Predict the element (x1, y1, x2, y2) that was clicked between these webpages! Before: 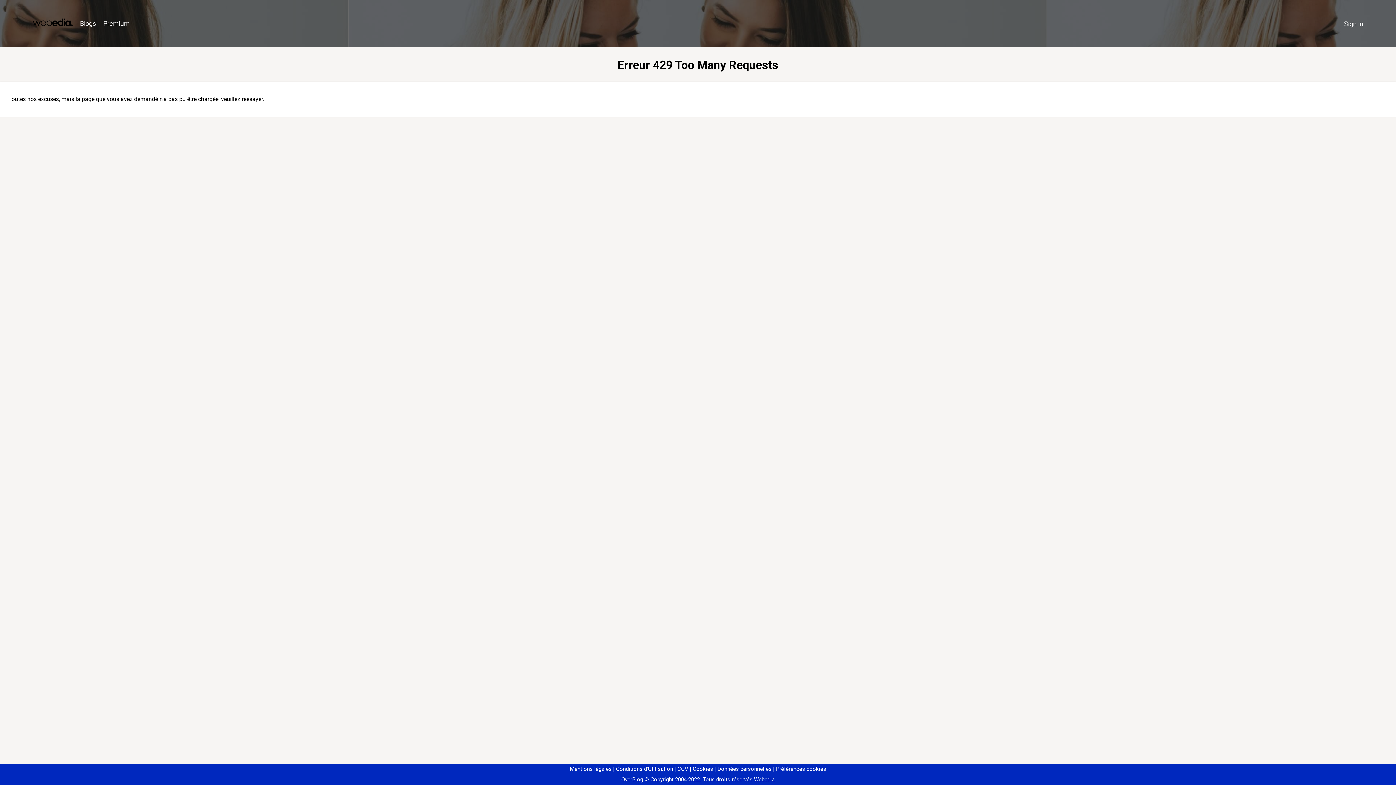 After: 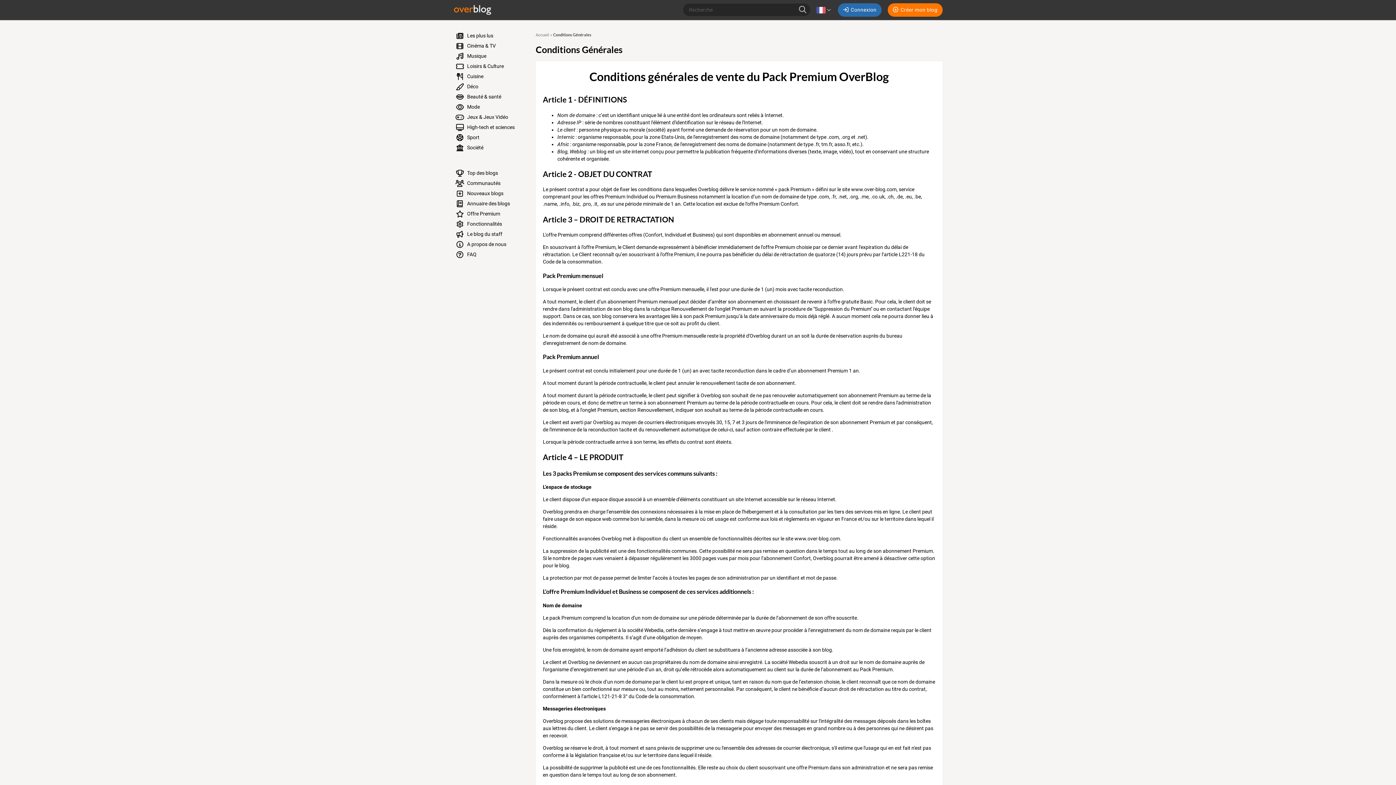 Action: bbox: (674, 766, 688, 772) label: CGV